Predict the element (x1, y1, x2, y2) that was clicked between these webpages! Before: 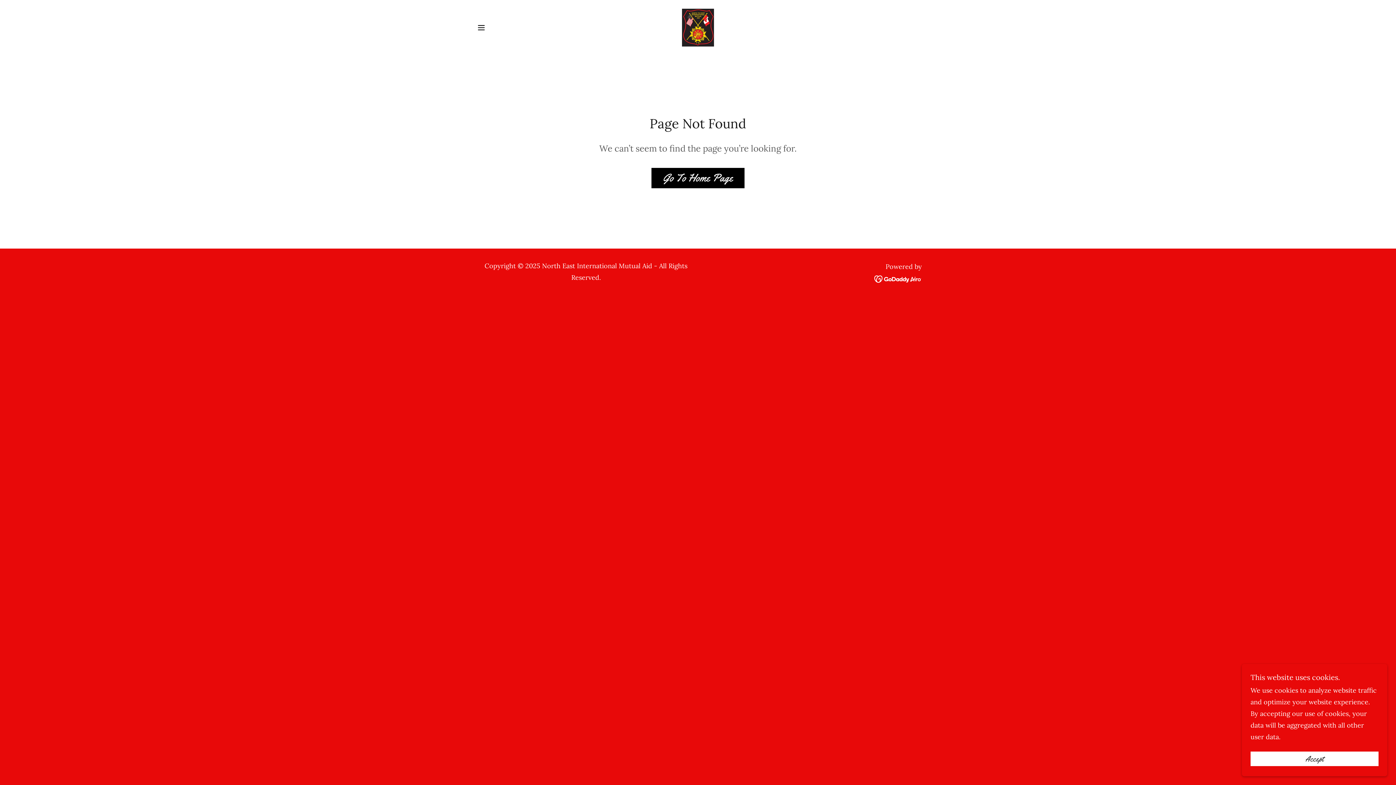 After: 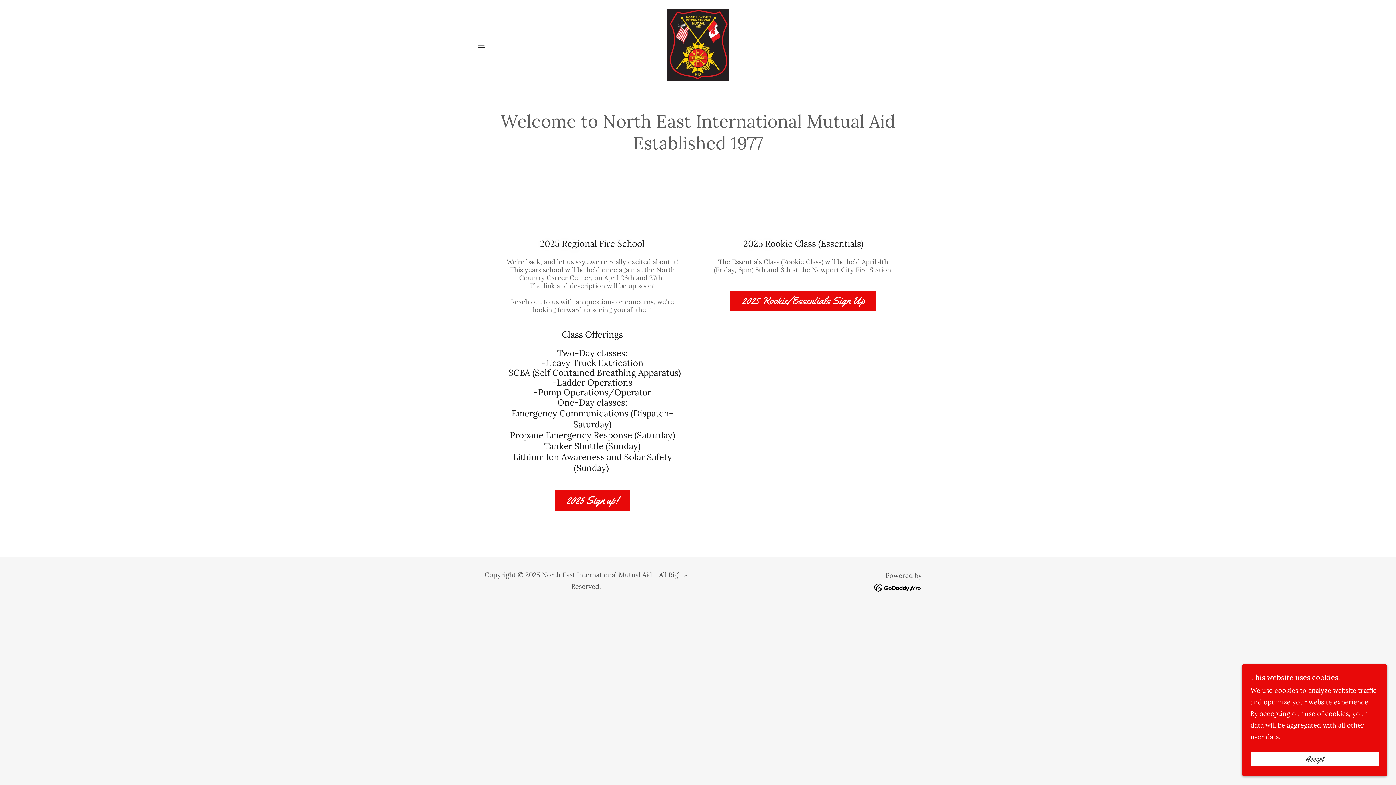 Action: bbox: (682, 22, 714, 31)